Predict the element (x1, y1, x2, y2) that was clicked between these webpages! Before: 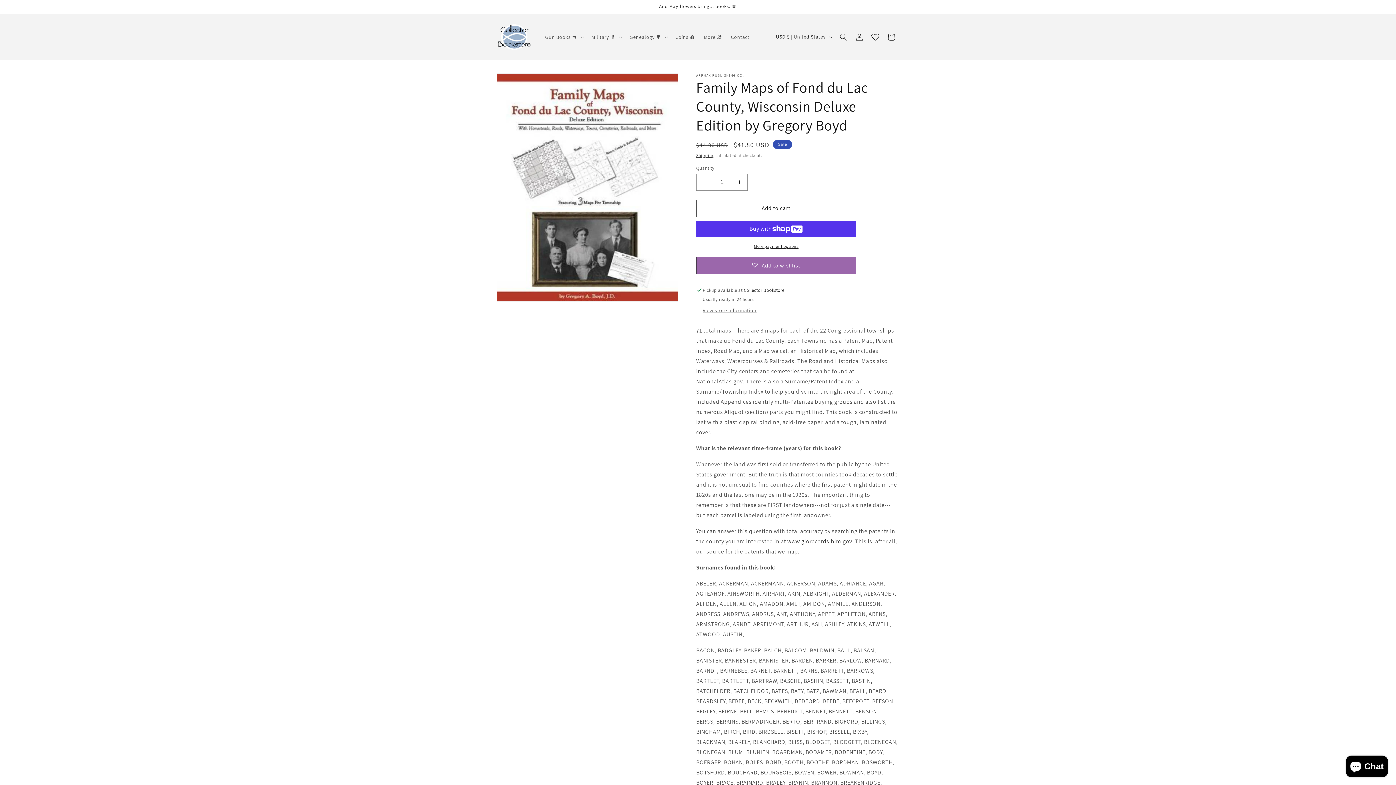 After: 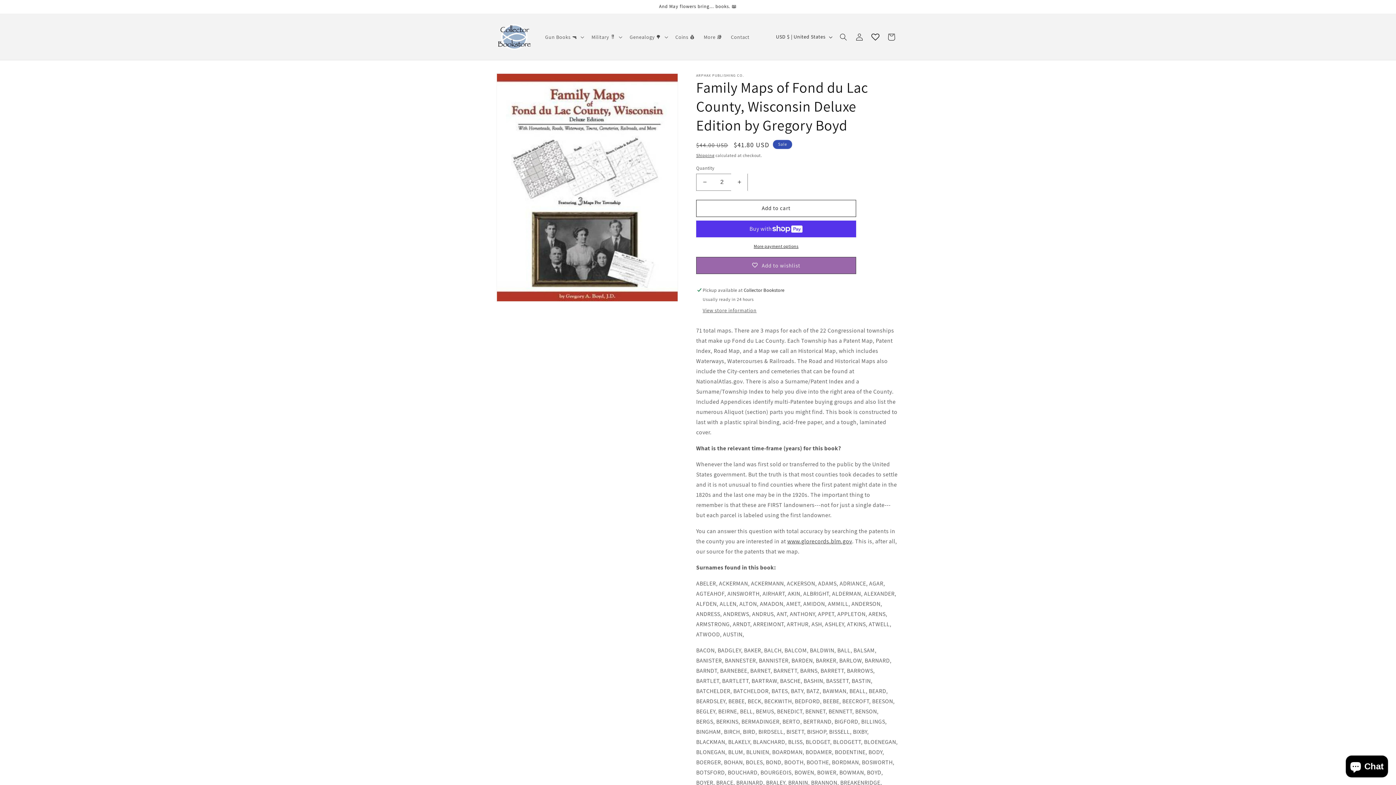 Action: bbox: (731, 173, 747, 190) label: Increase quantity for Family Maps of Fond du Lac County, Wisconsin Deluxe Edition by Gregory Boyd